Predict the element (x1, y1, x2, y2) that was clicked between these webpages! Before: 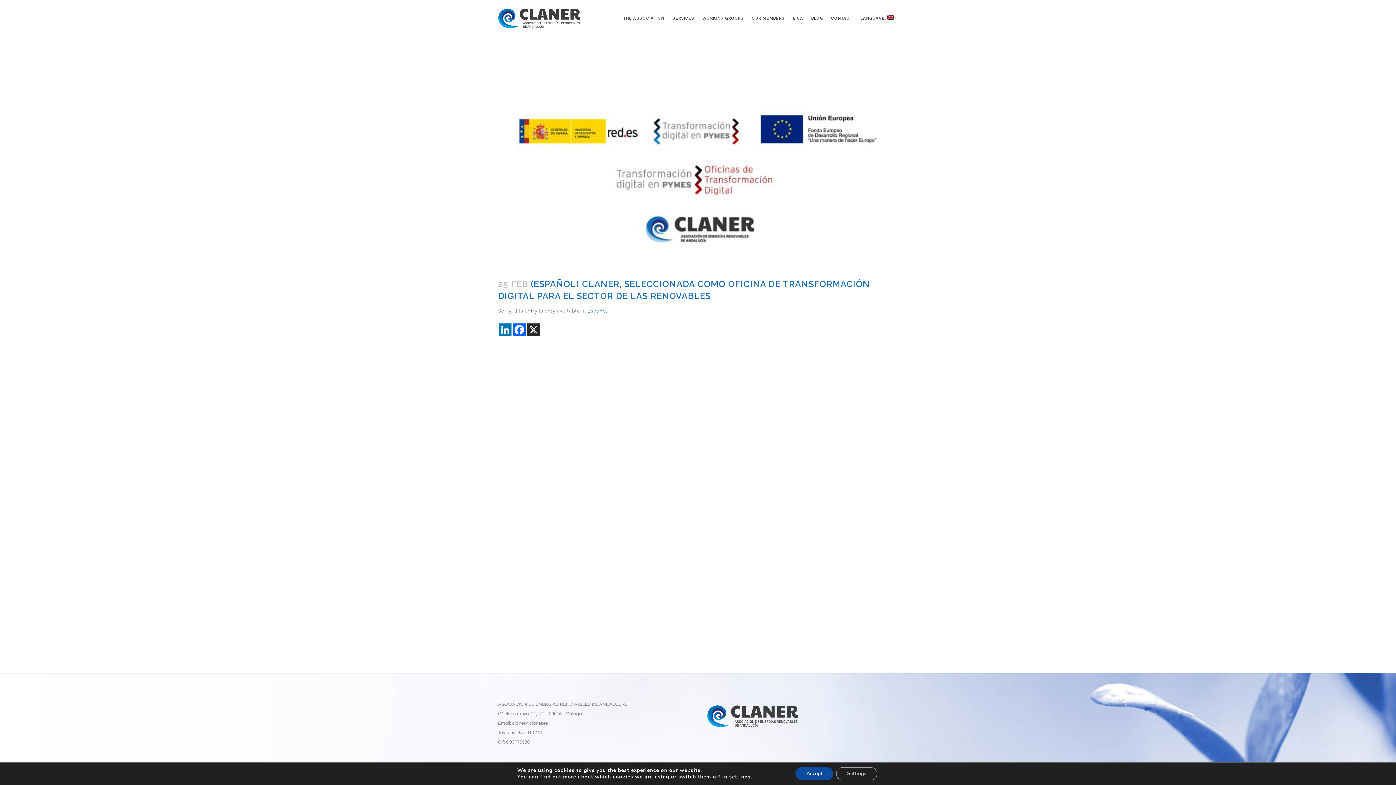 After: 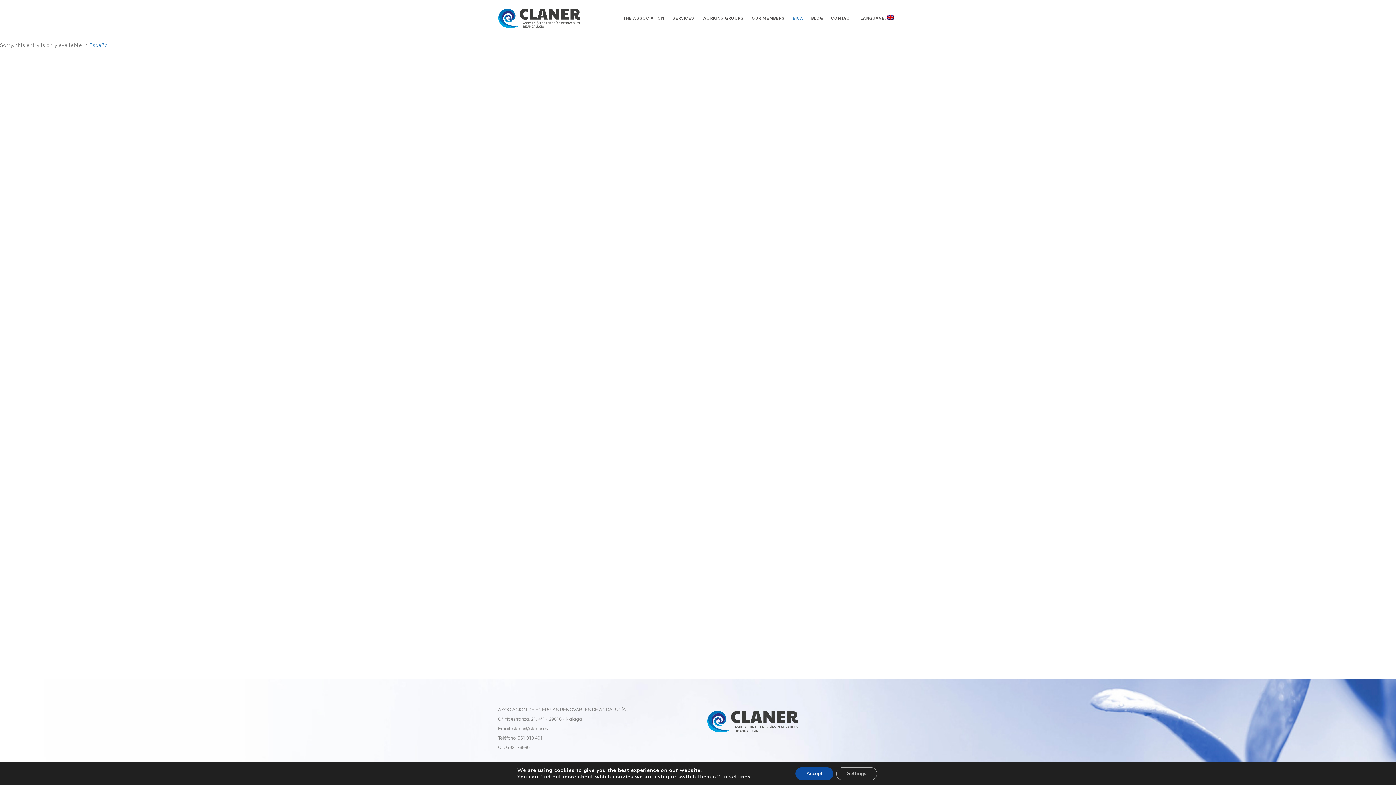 Action: bbox: (788, 0, 807, 36) label: BICA